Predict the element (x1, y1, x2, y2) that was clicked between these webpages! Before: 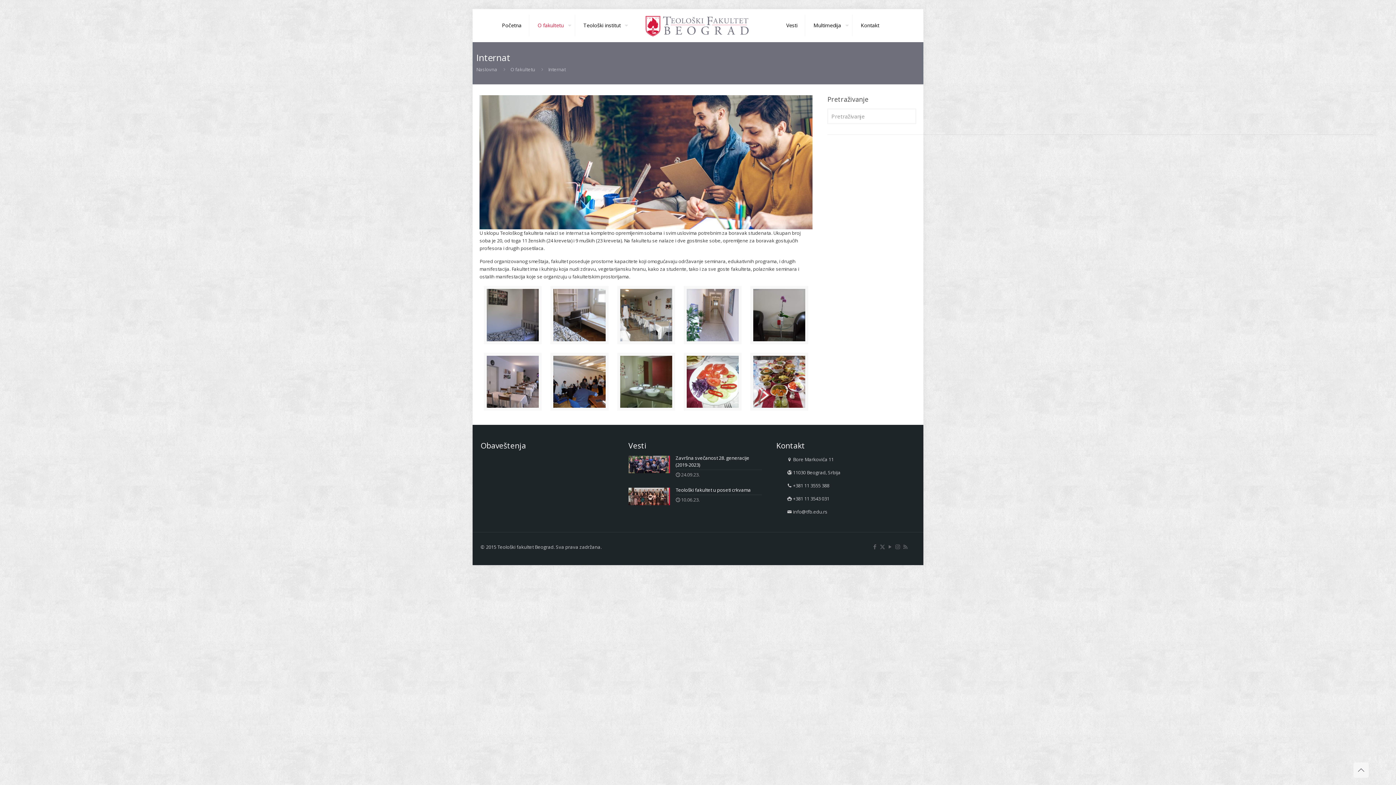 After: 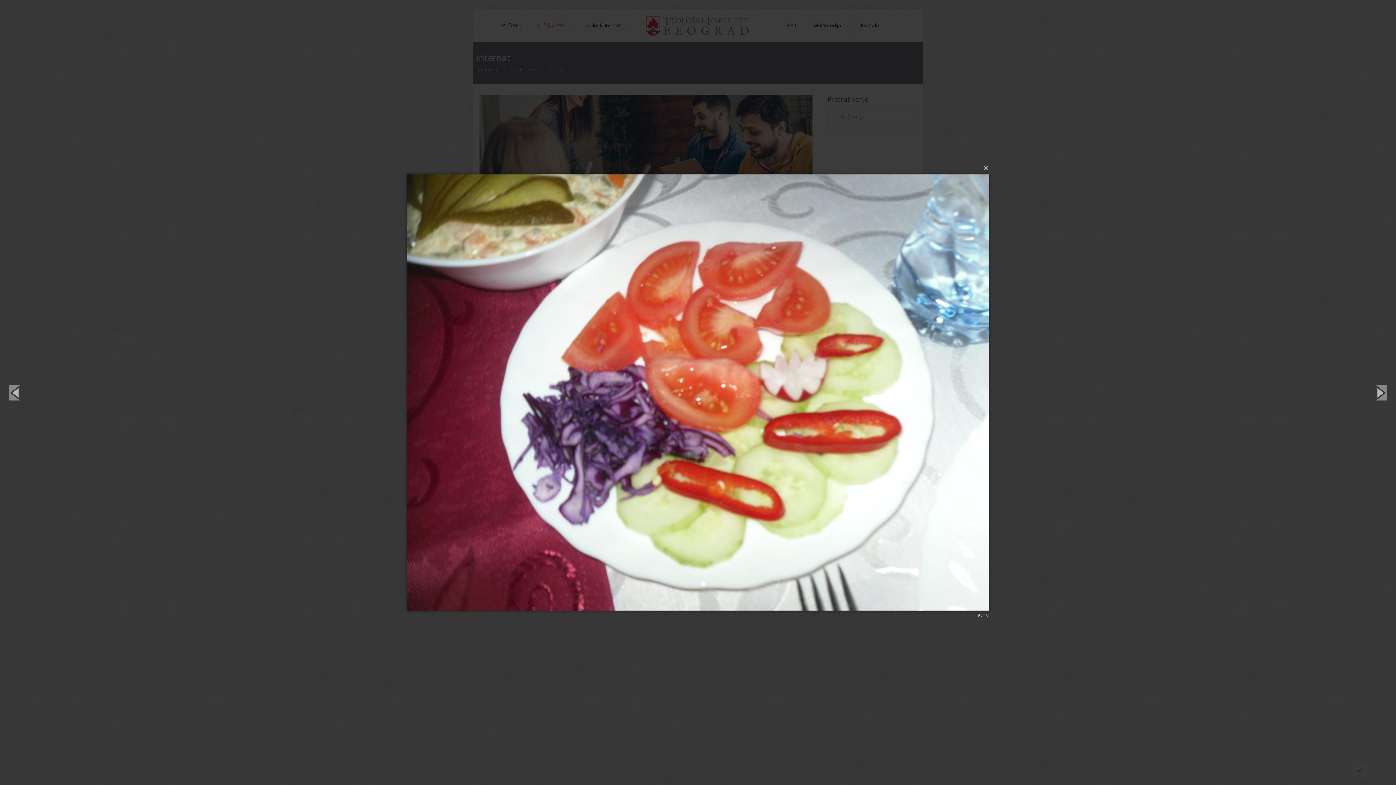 Action: bbox: (686, 355, 738, 407)